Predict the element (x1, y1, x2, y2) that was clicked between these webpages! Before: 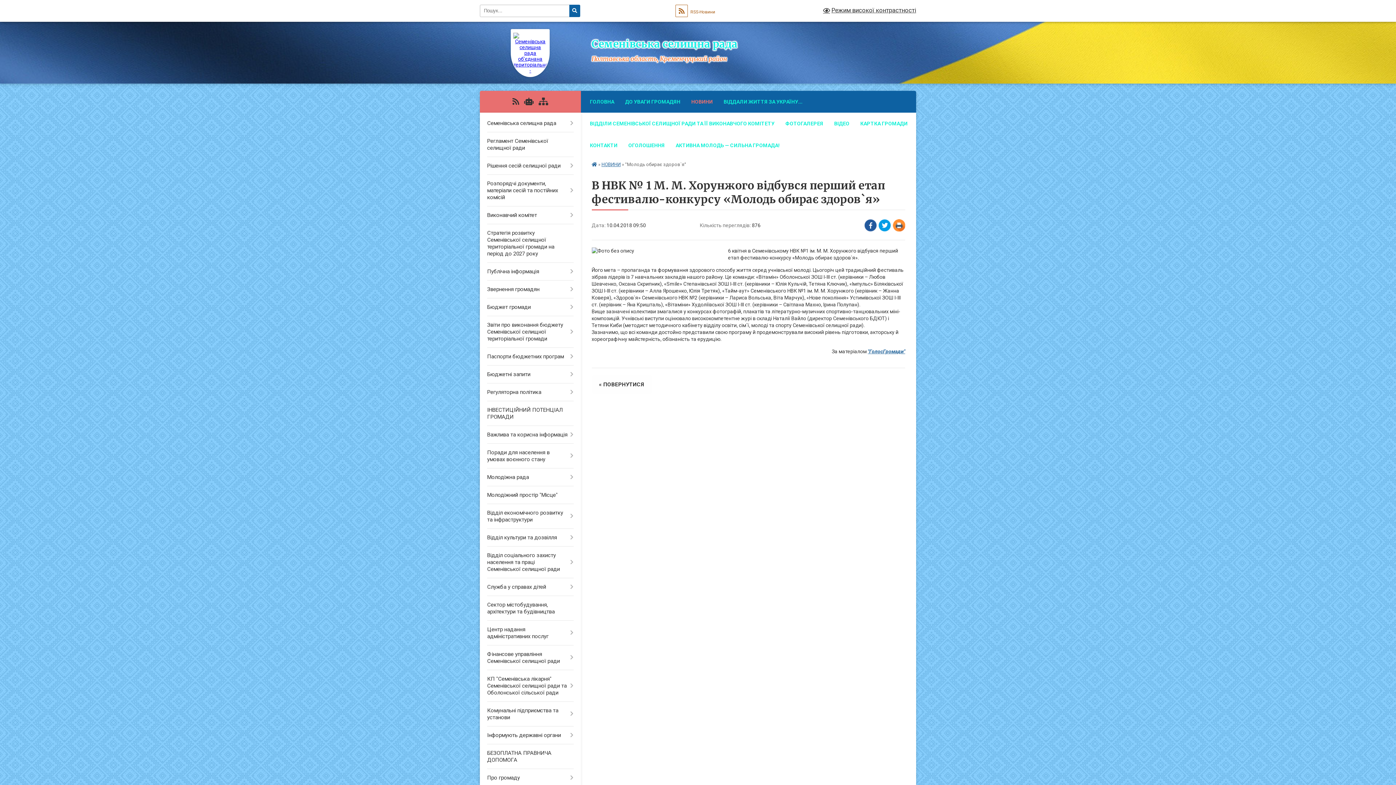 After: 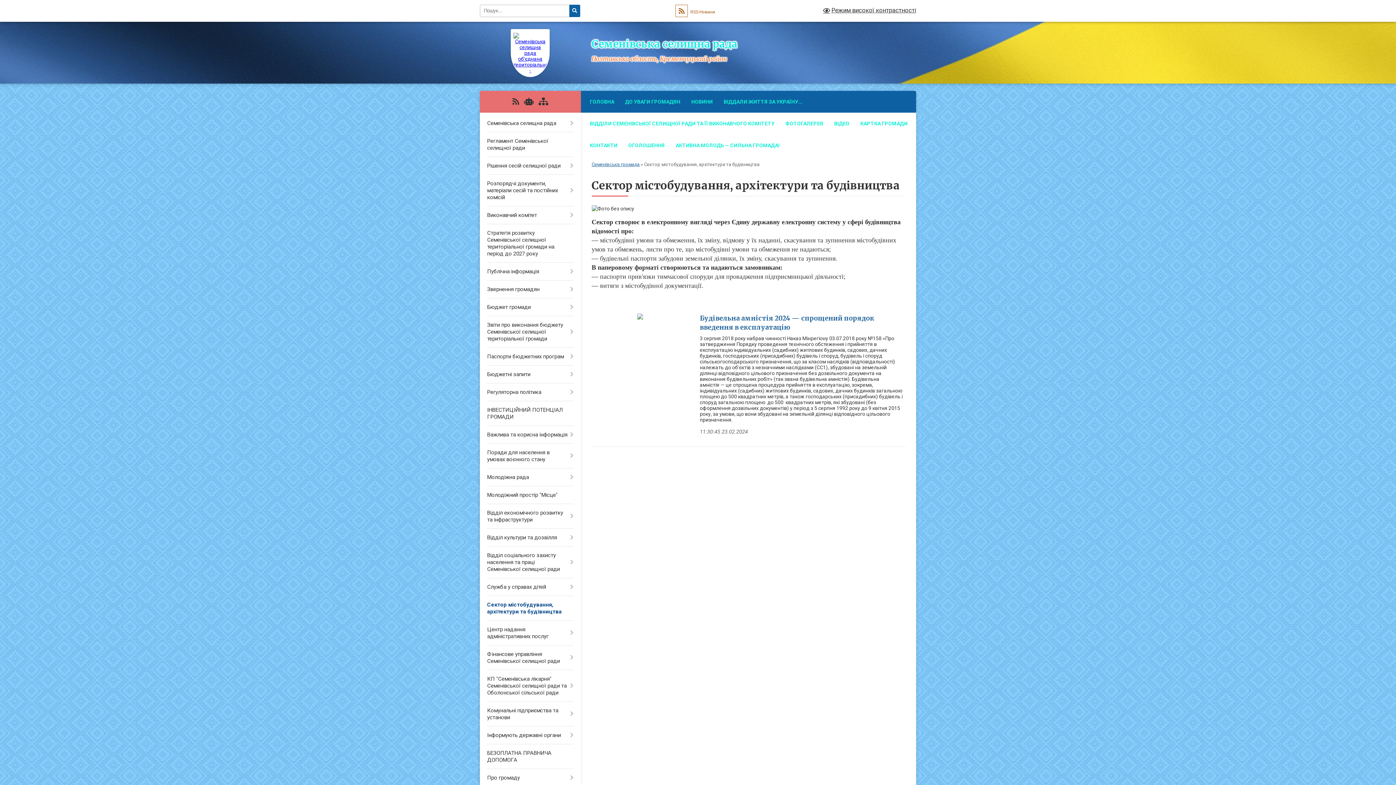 Action: bbox: (480, 596, 580, 621) label: Сектор містобудування, архітектури та будівництва